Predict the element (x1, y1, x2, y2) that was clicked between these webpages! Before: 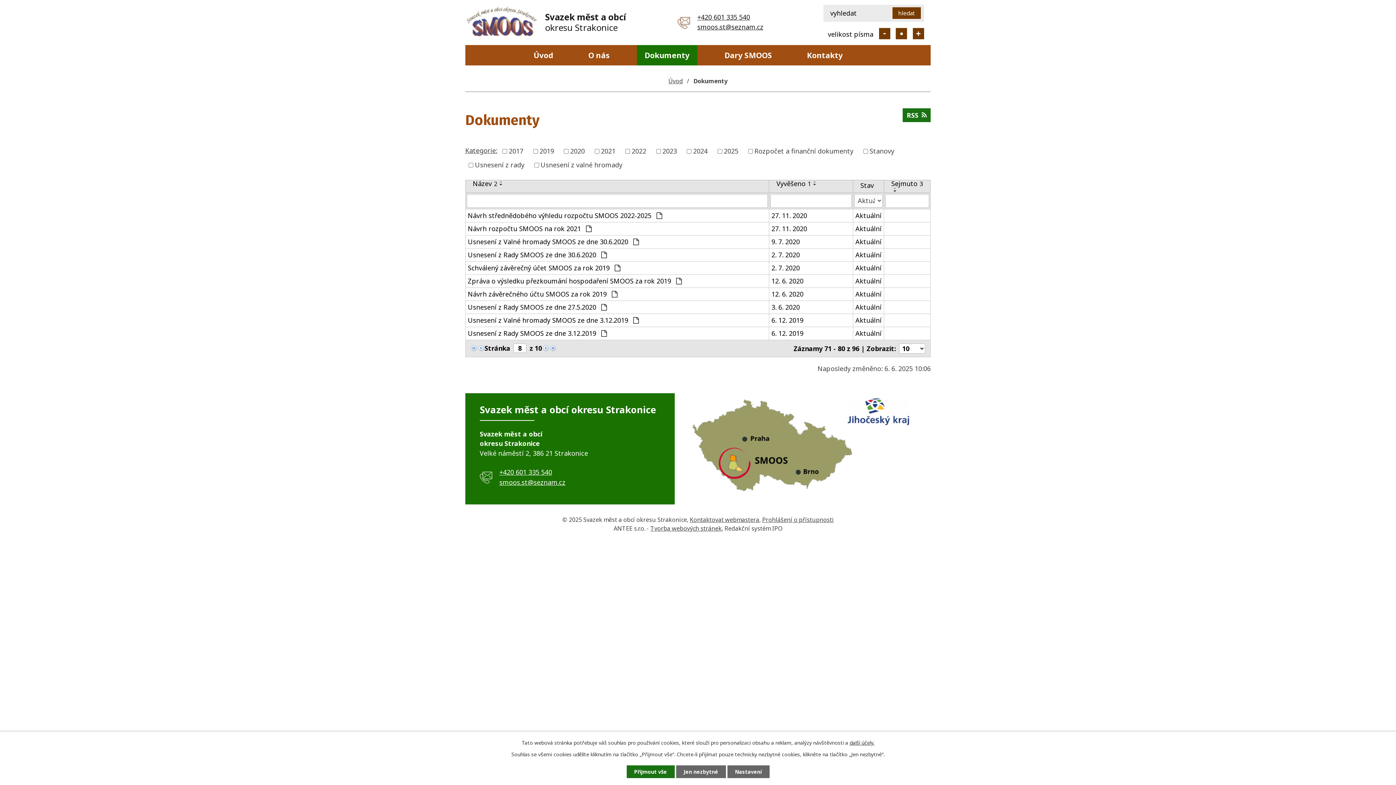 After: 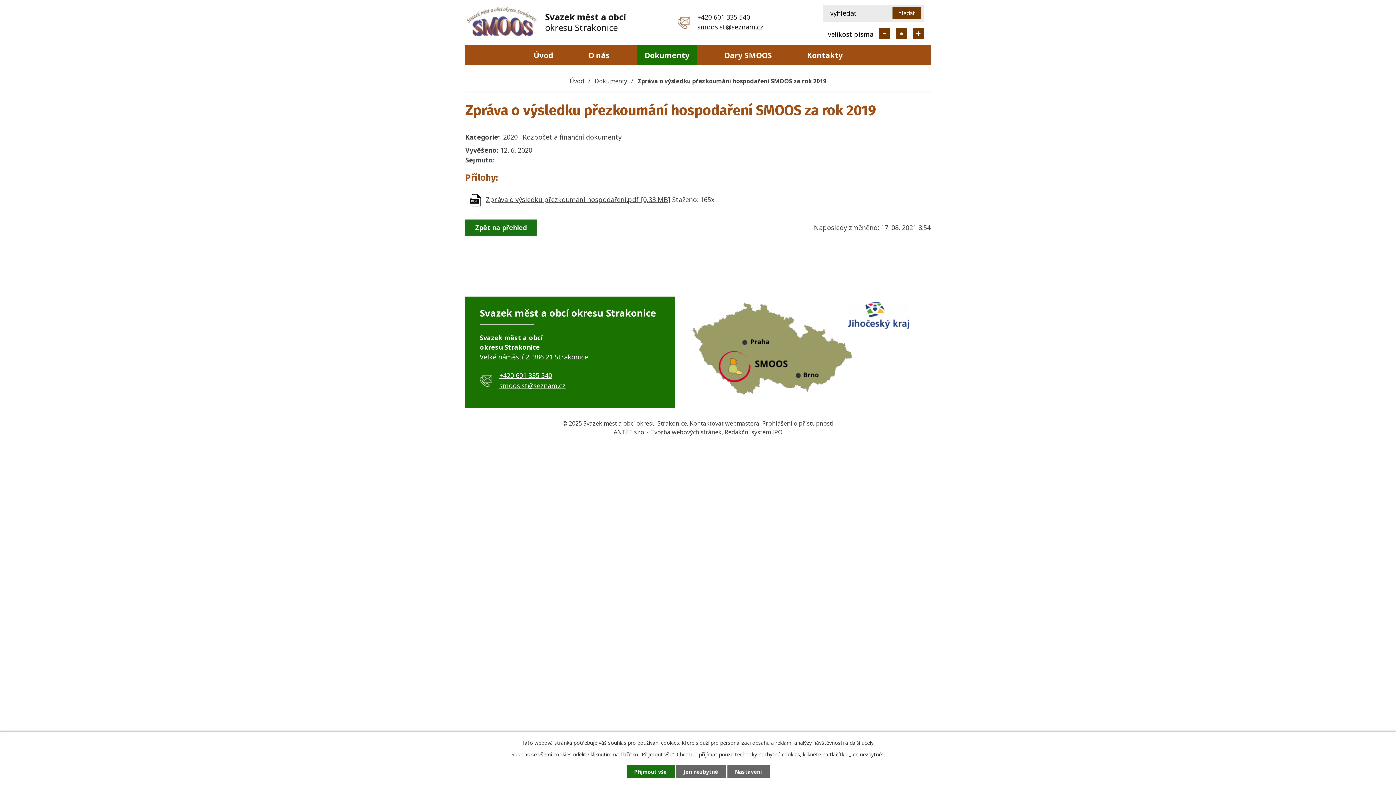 Action: label: Zpráva o výsledku přezkoumání hospodaření SMOOS za rok 2019  bbox: (468, 276, 766, 286)